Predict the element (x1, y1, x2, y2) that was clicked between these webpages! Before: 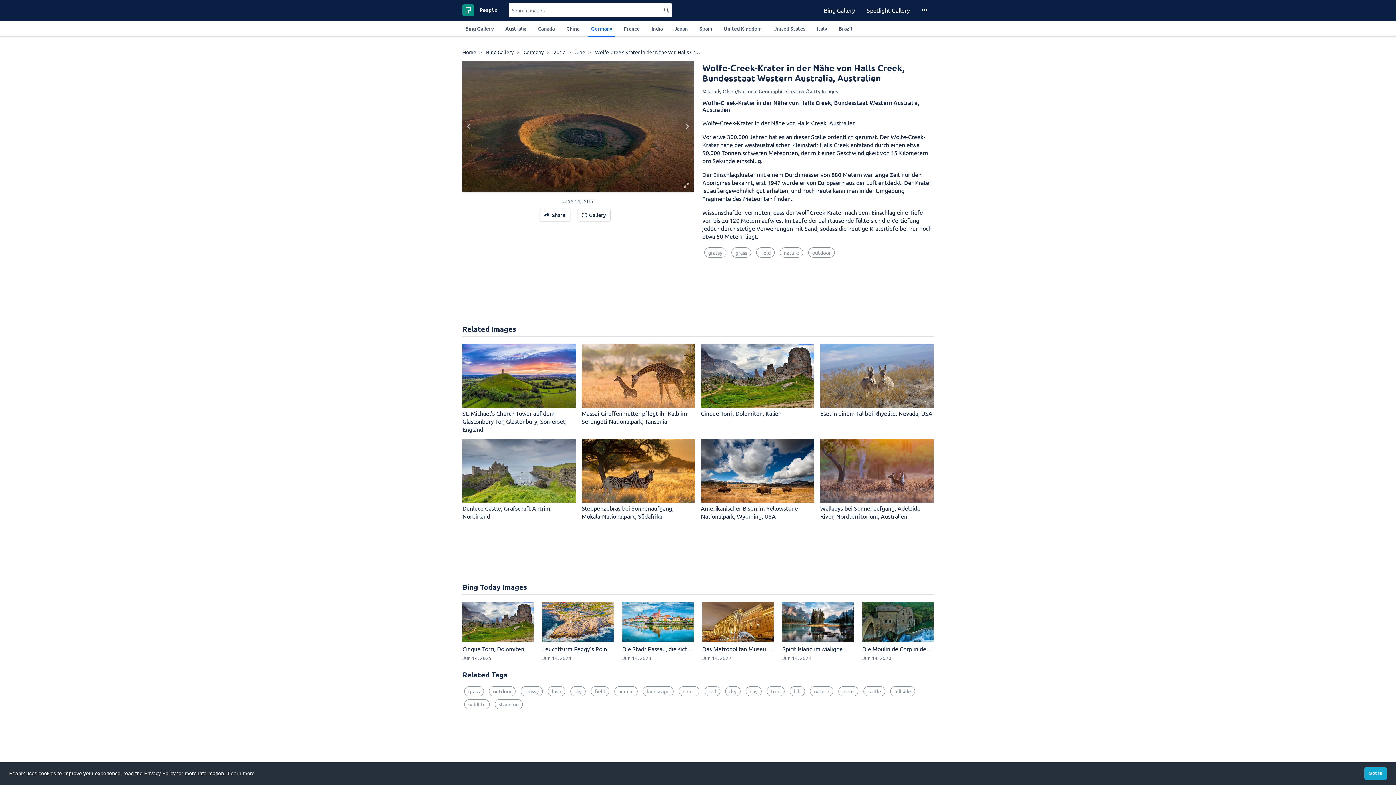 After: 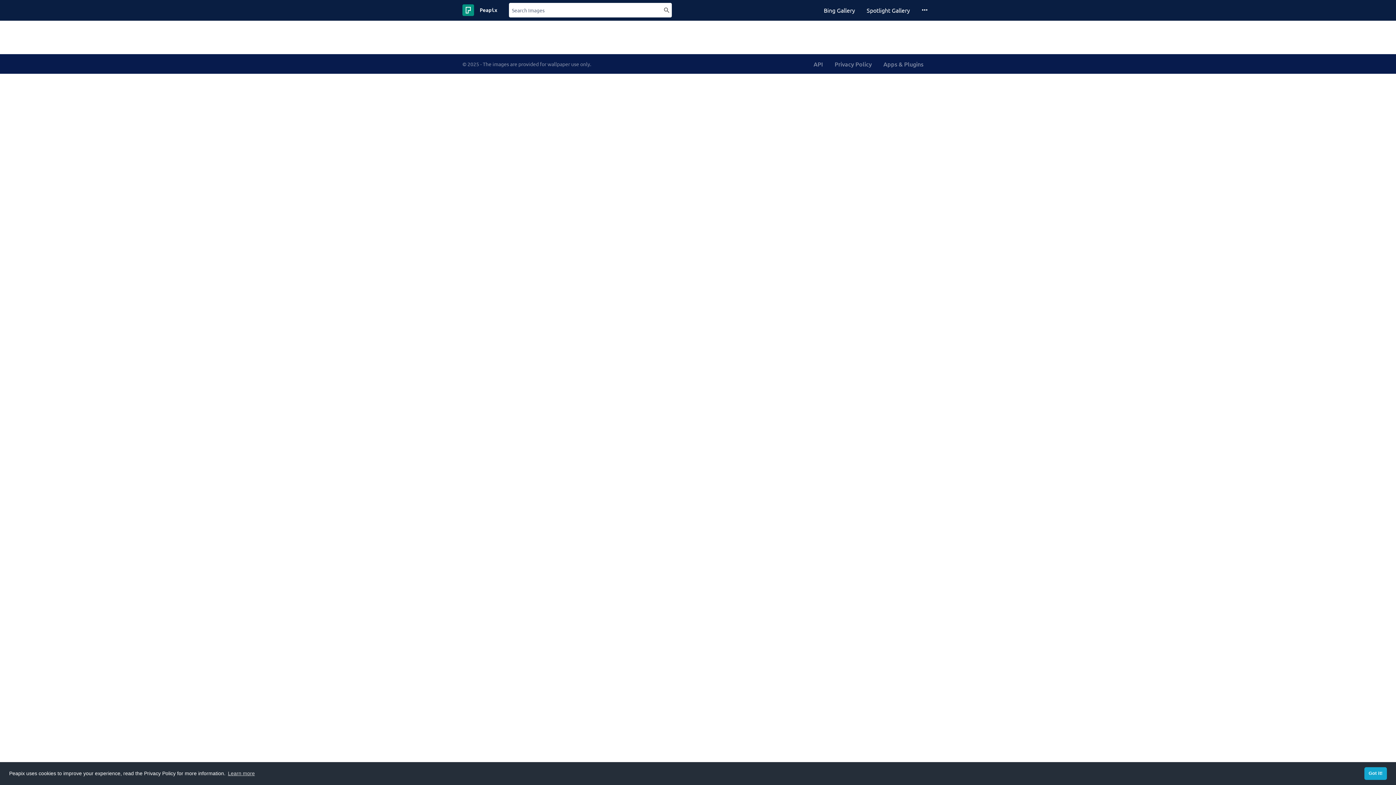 Action: bbox: (658, 4, 672, 16)